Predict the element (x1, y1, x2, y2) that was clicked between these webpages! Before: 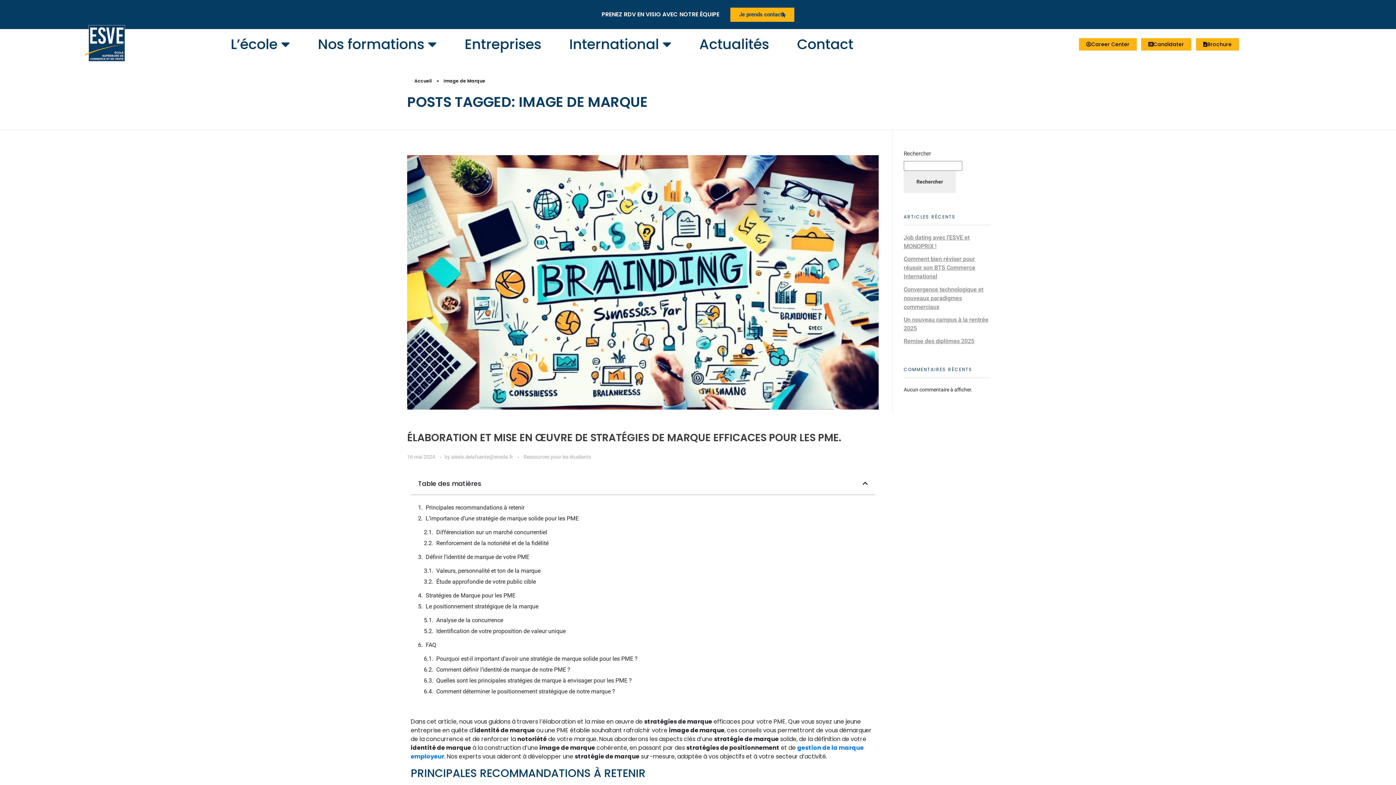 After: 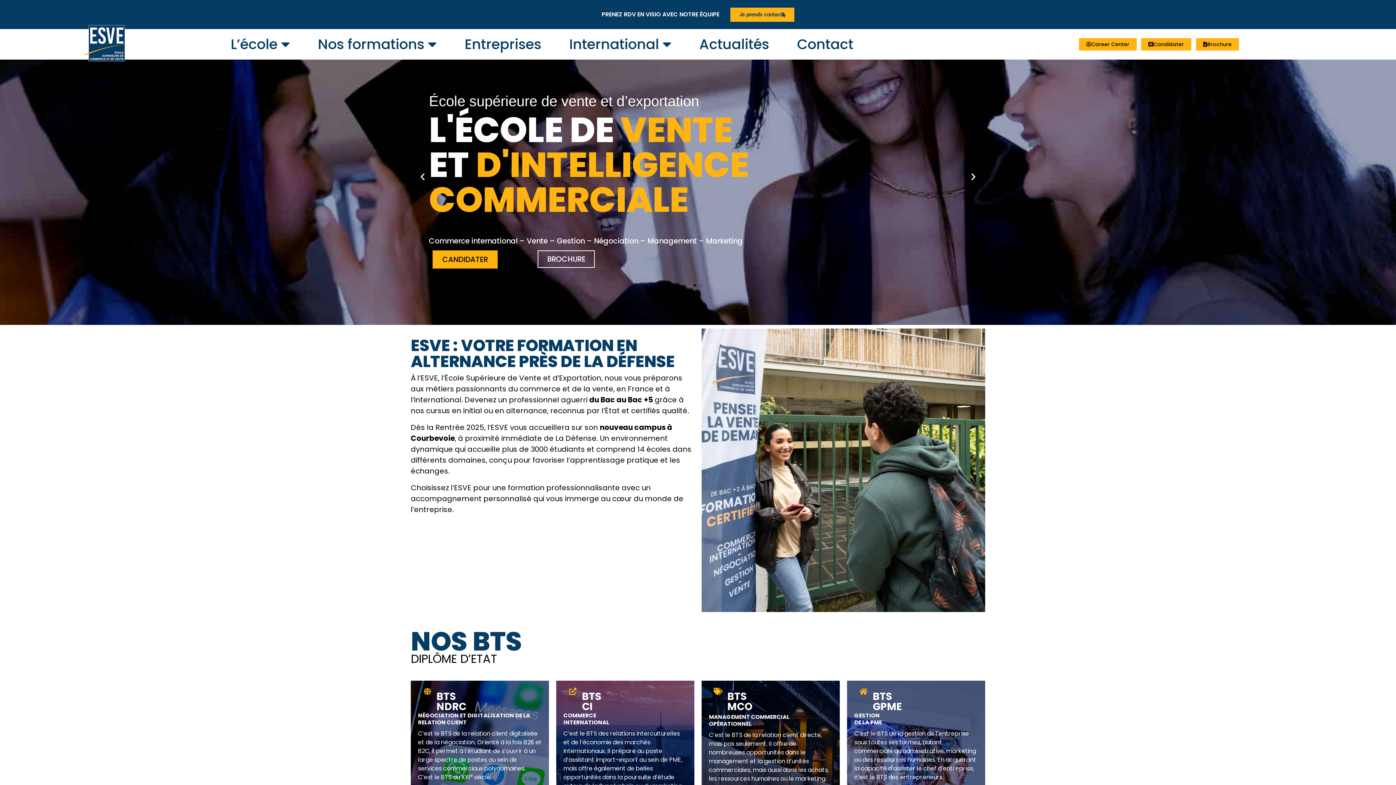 Action: bbox: (42, 24, 170, 61)